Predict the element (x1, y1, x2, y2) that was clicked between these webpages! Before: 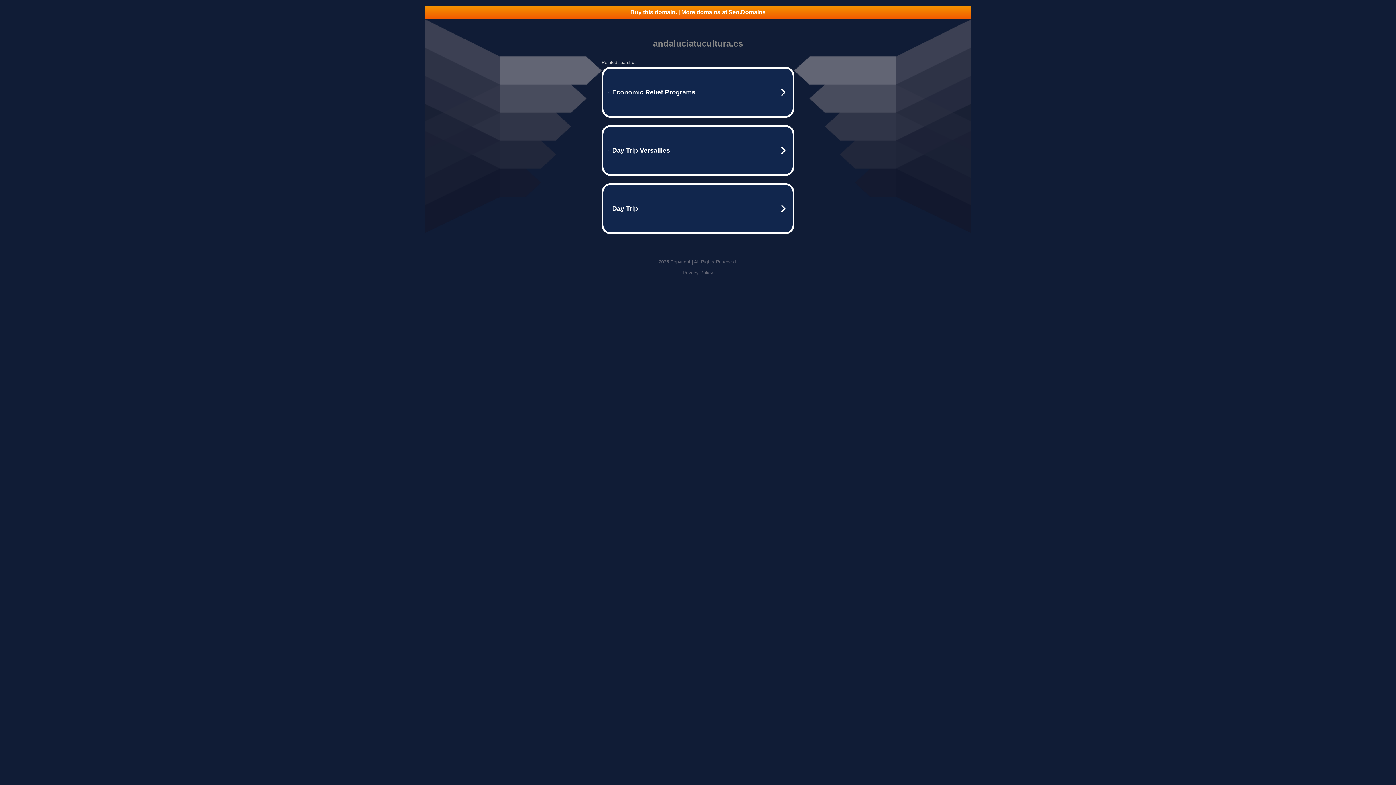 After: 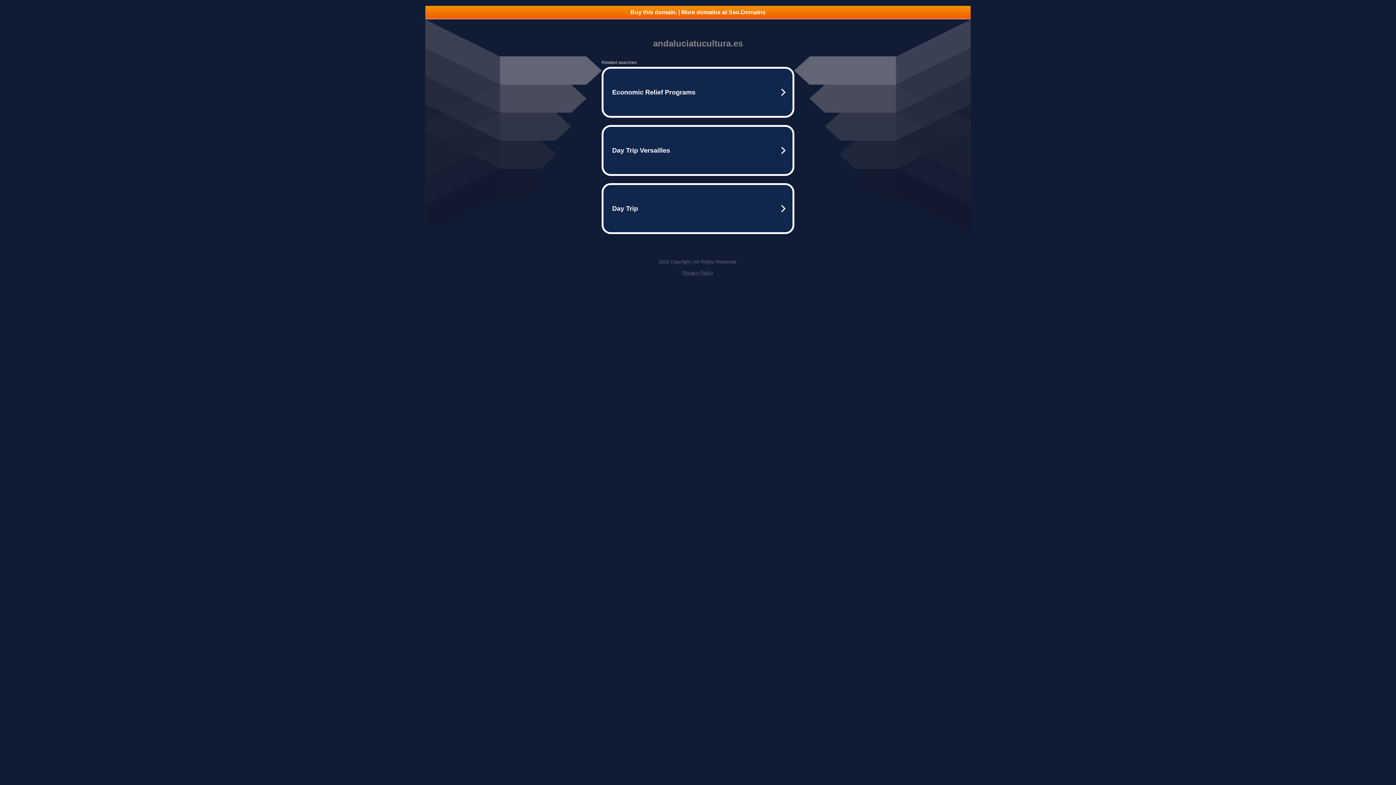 Action: bbox: (682, 270, 713, 275) label: Privacy Policy